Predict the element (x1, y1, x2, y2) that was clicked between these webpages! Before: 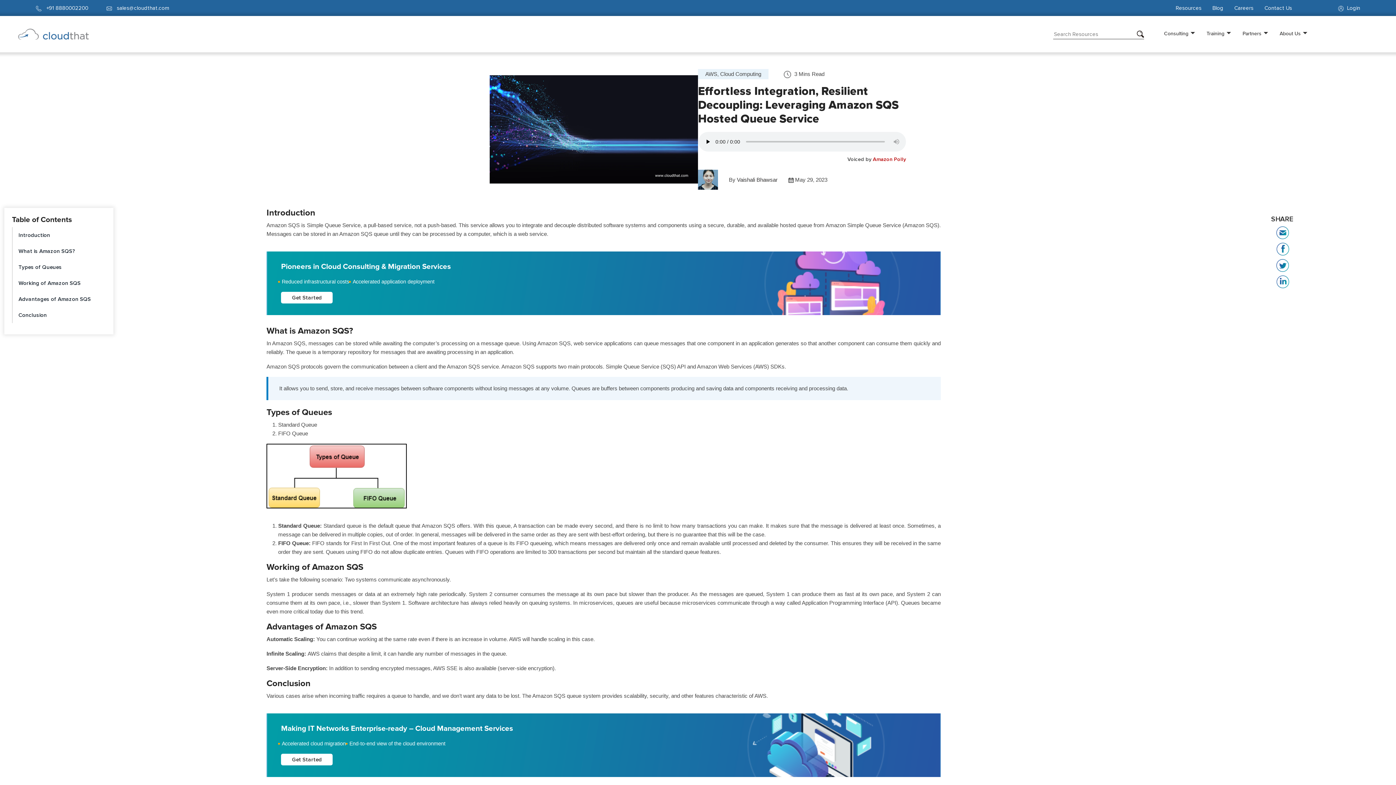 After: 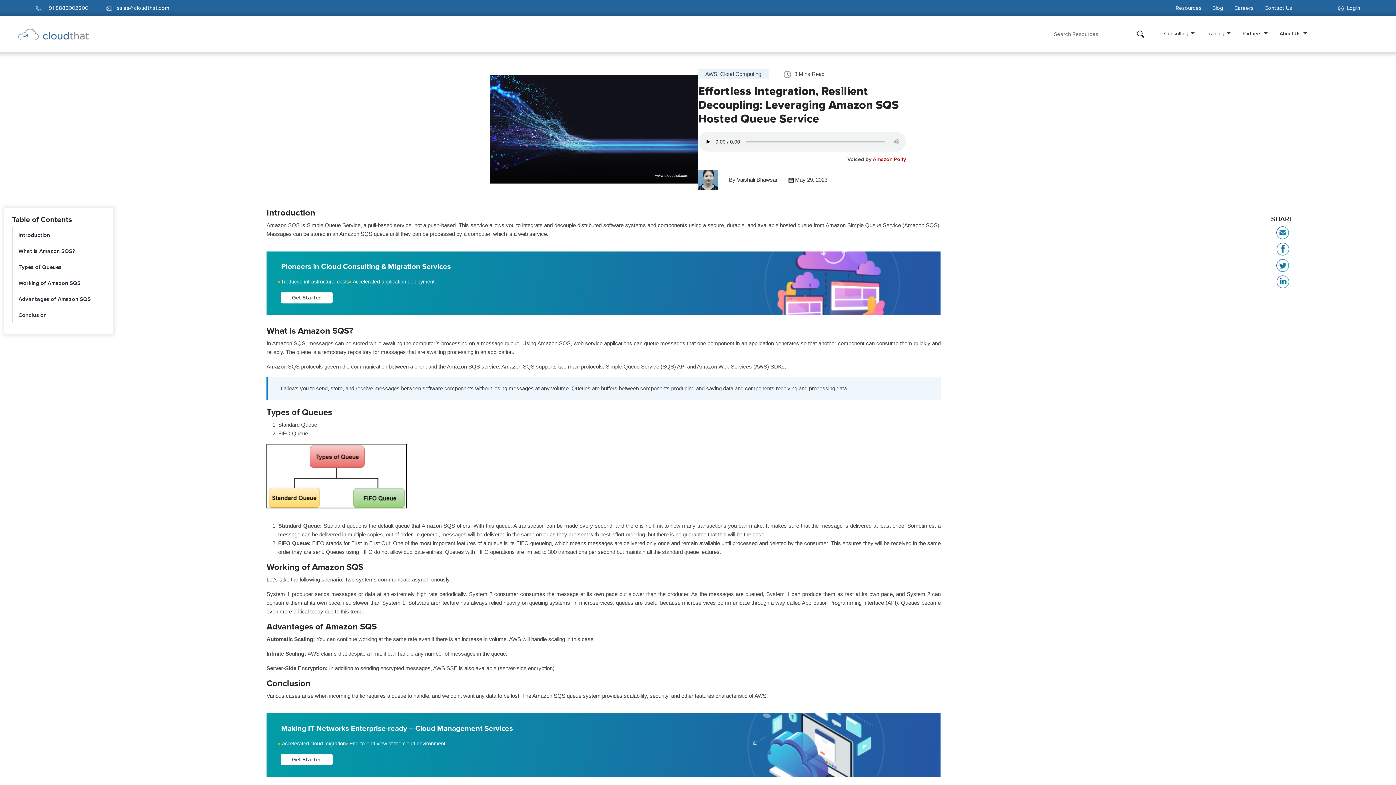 Action: bbox: (873, 155, 906, 163) label: Amazon Polly